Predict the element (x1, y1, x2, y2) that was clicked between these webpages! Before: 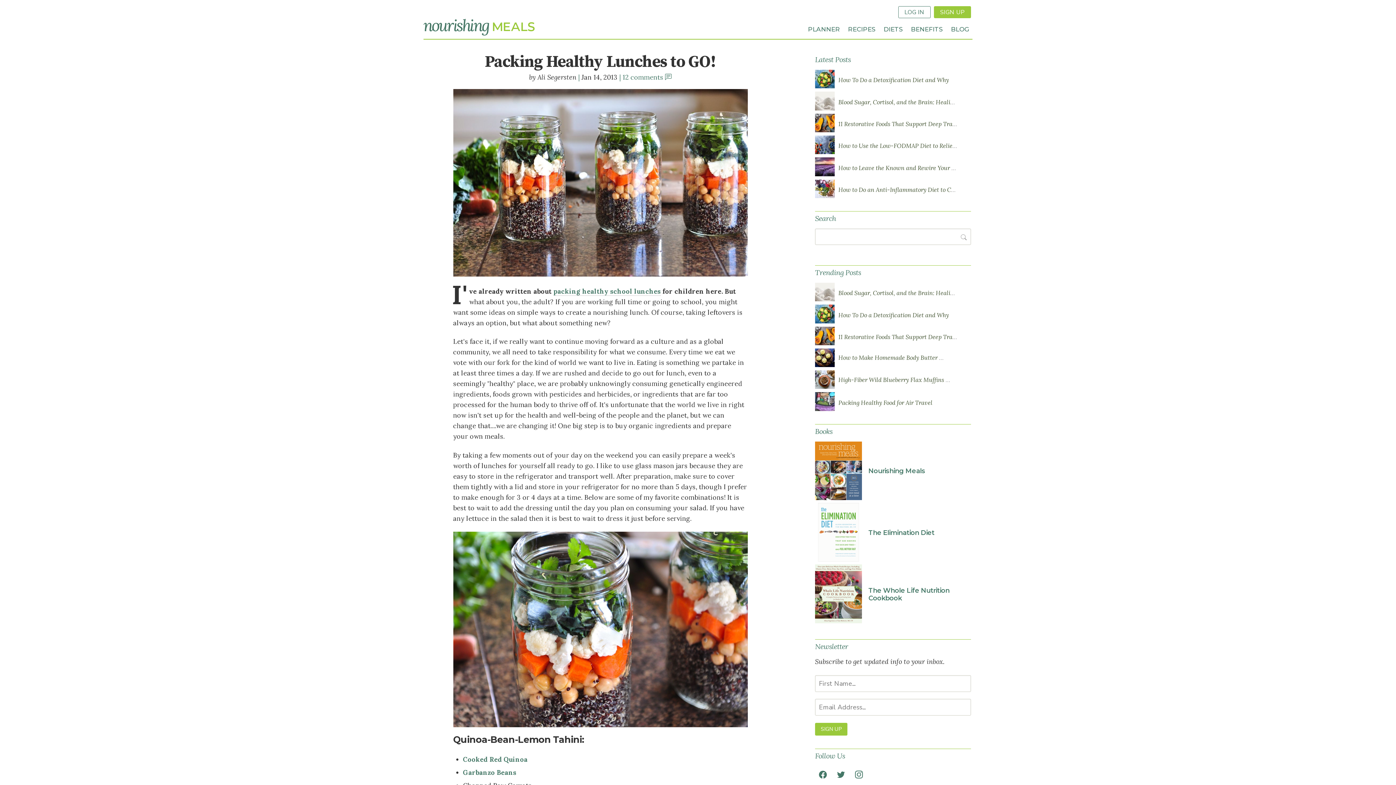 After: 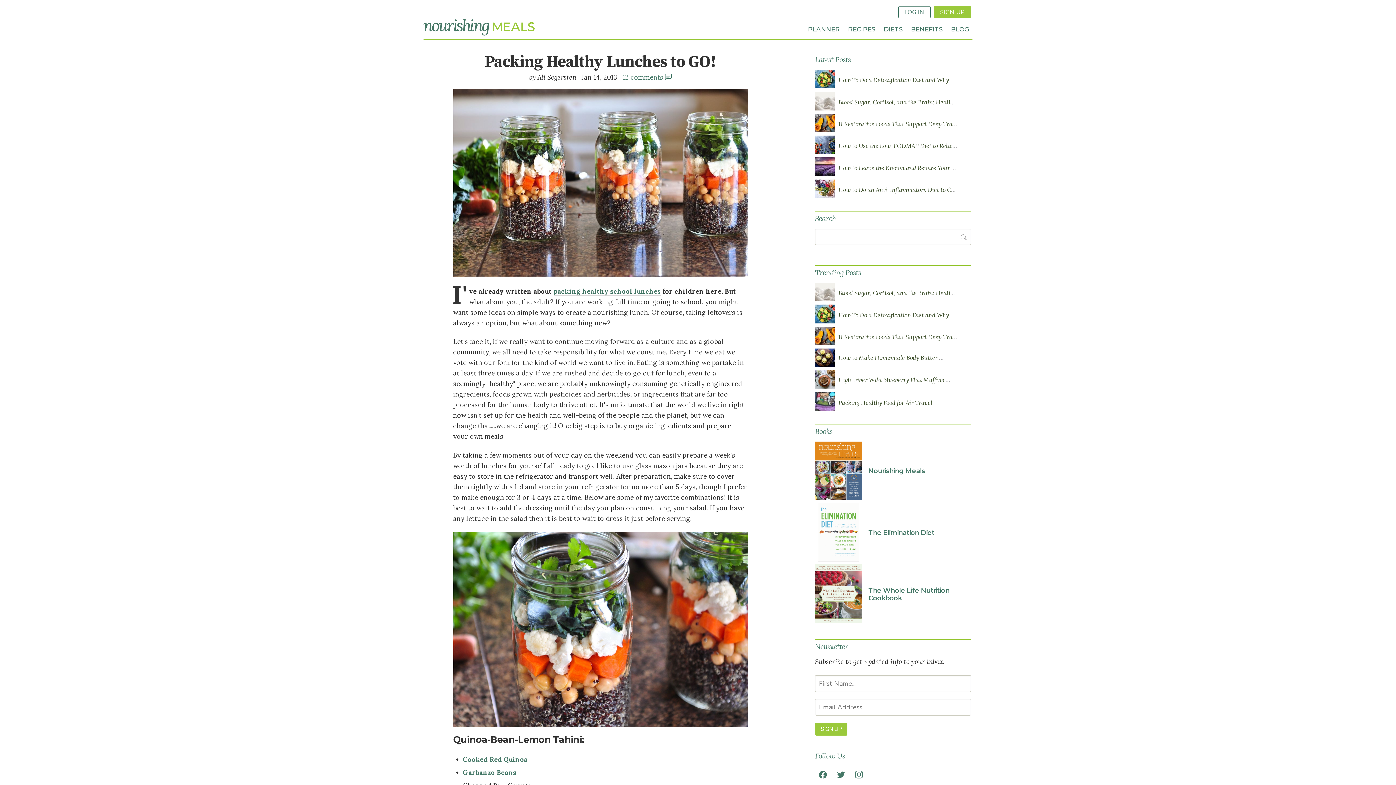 Action: bbox: (837, 769, 845, 780)